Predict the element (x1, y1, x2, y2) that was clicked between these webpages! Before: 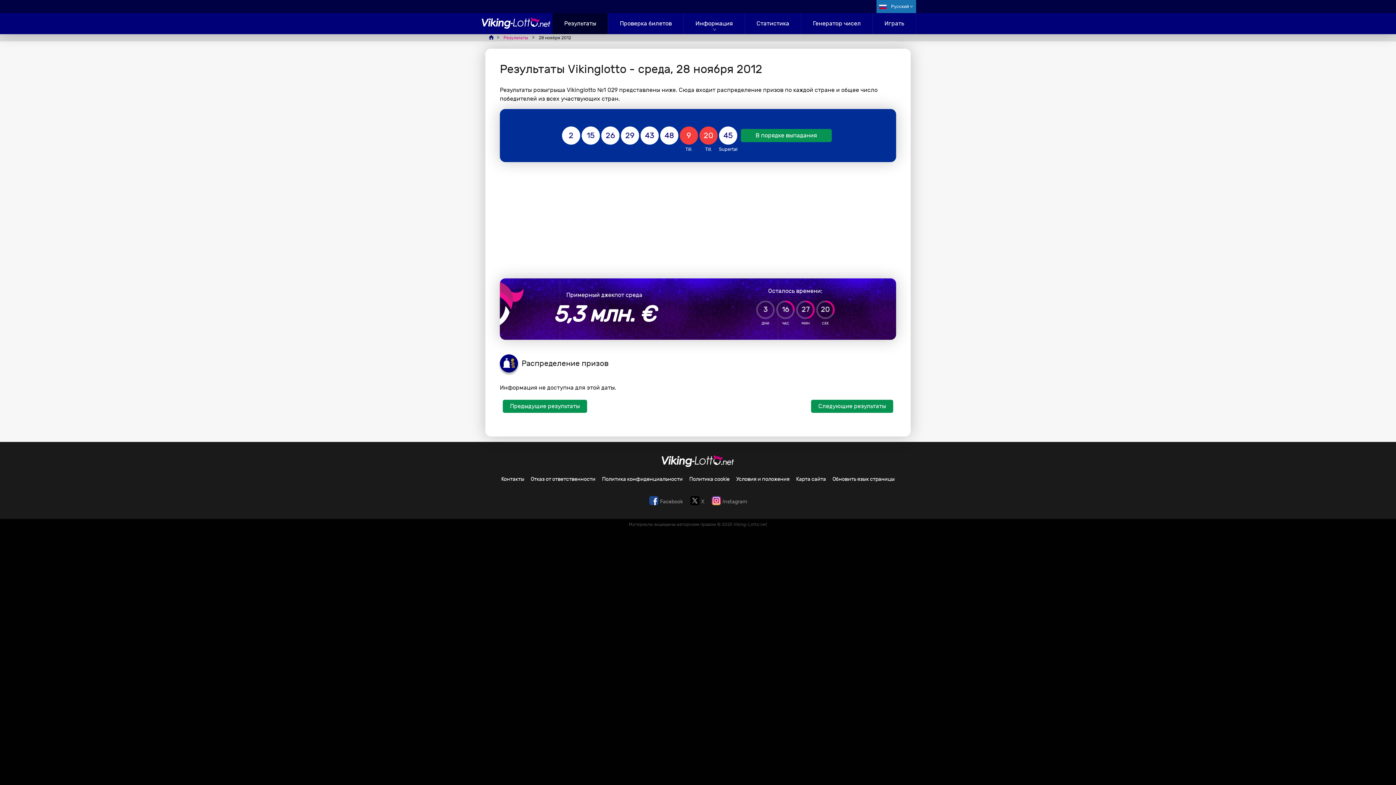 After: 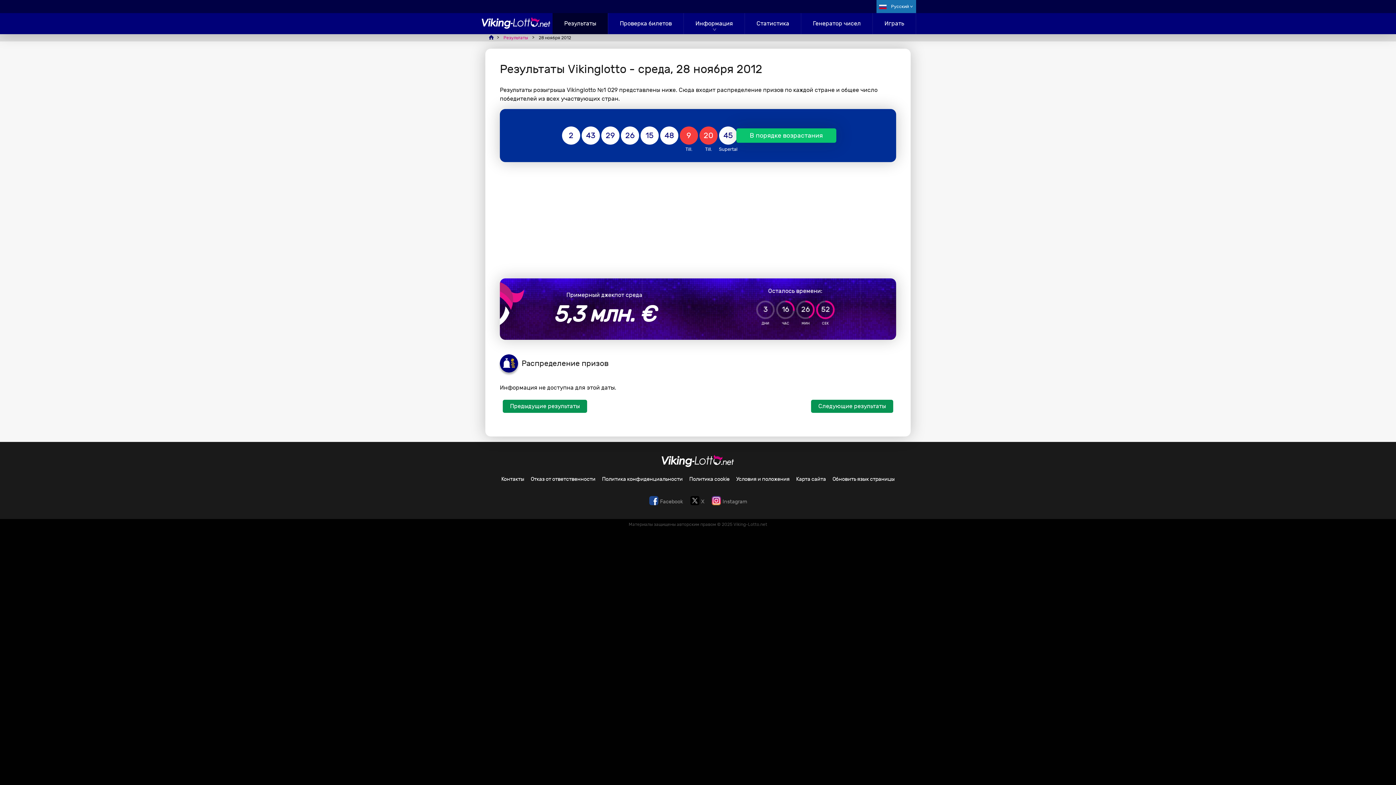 Action: label: В порядке выпадания bbox: (741, 129, 832, 142)